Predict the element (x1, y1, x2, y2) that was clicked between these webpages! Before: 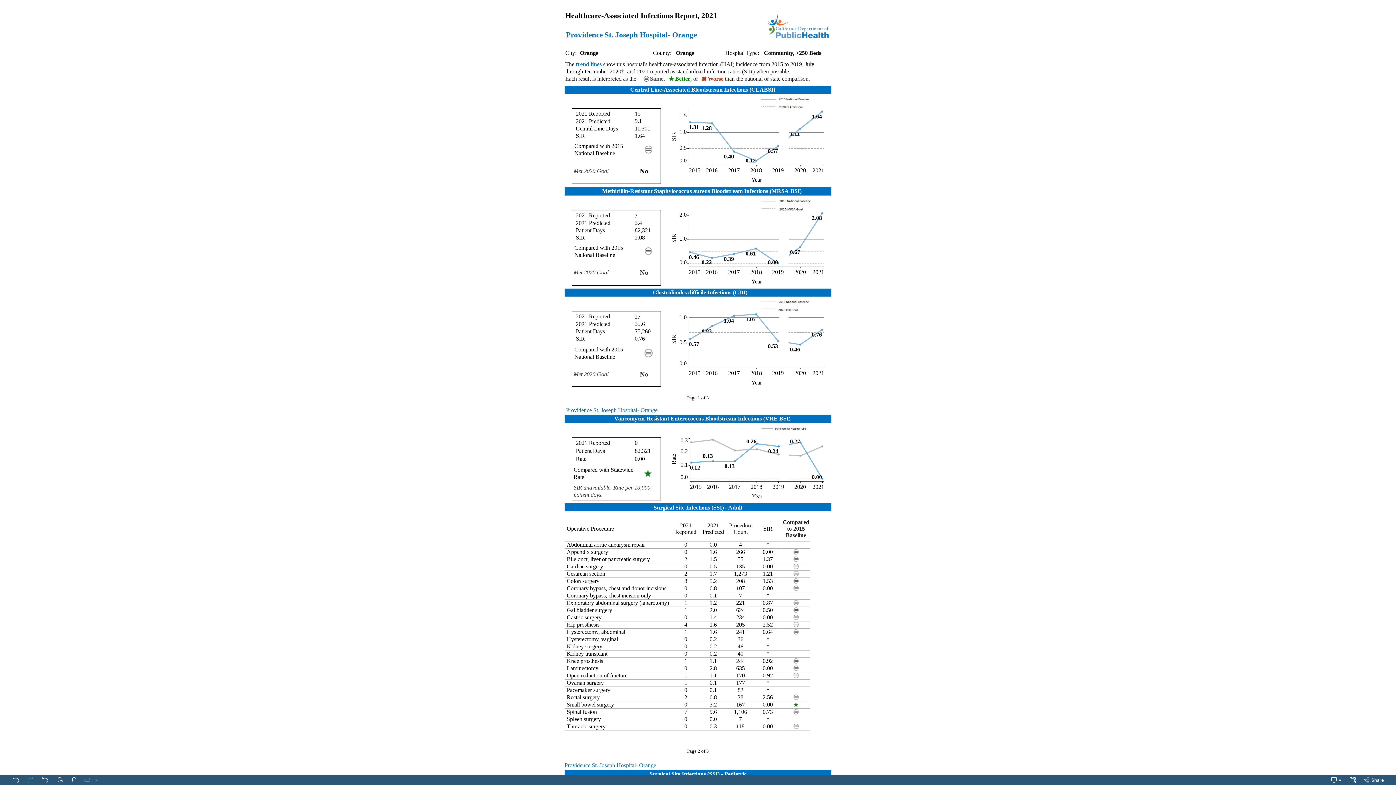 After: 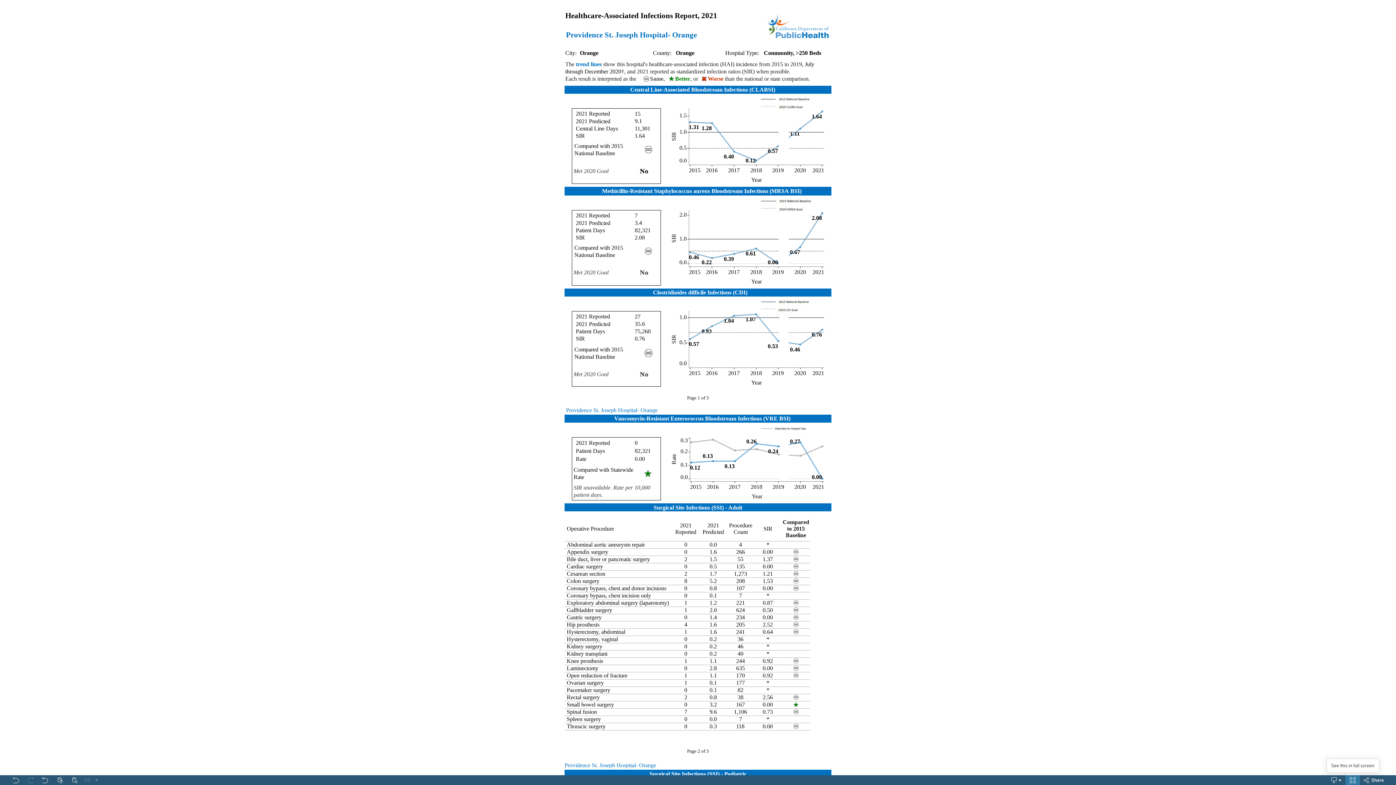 Action: bbox: (1345, 775, 1360, 785) label: Full Screen